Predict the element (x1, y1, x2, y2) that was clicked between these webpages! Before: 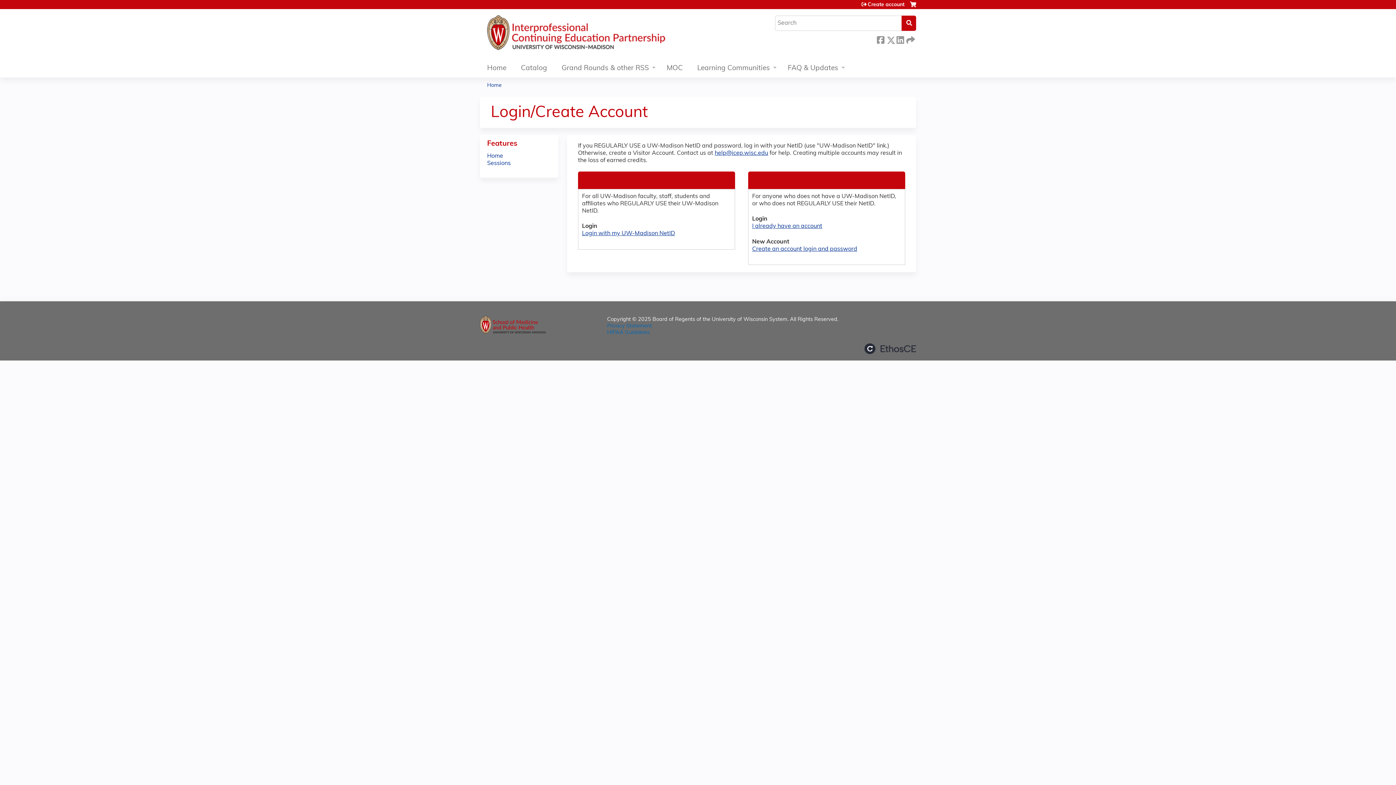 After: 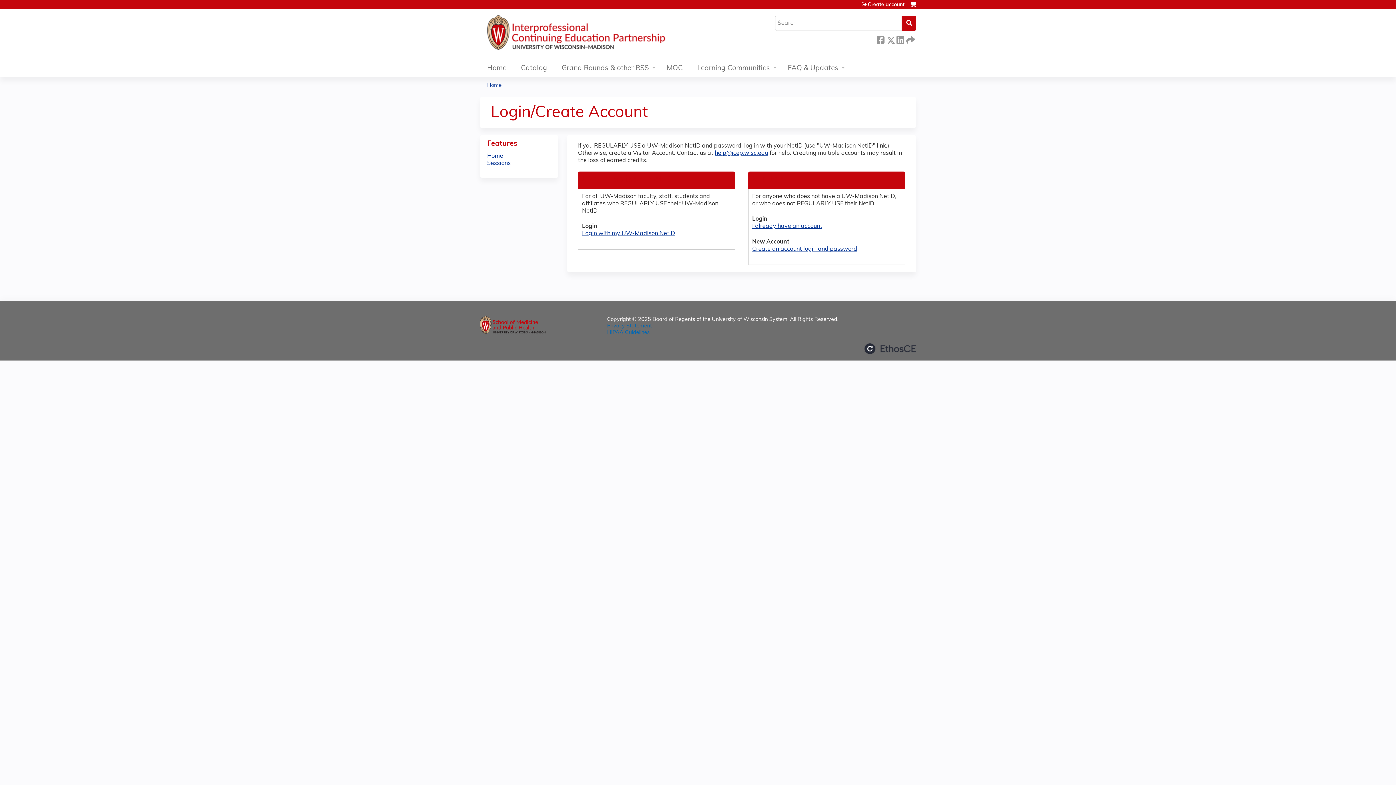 Action: label: HIPAA Guidelines bbox: (607, 330, 649, 335)